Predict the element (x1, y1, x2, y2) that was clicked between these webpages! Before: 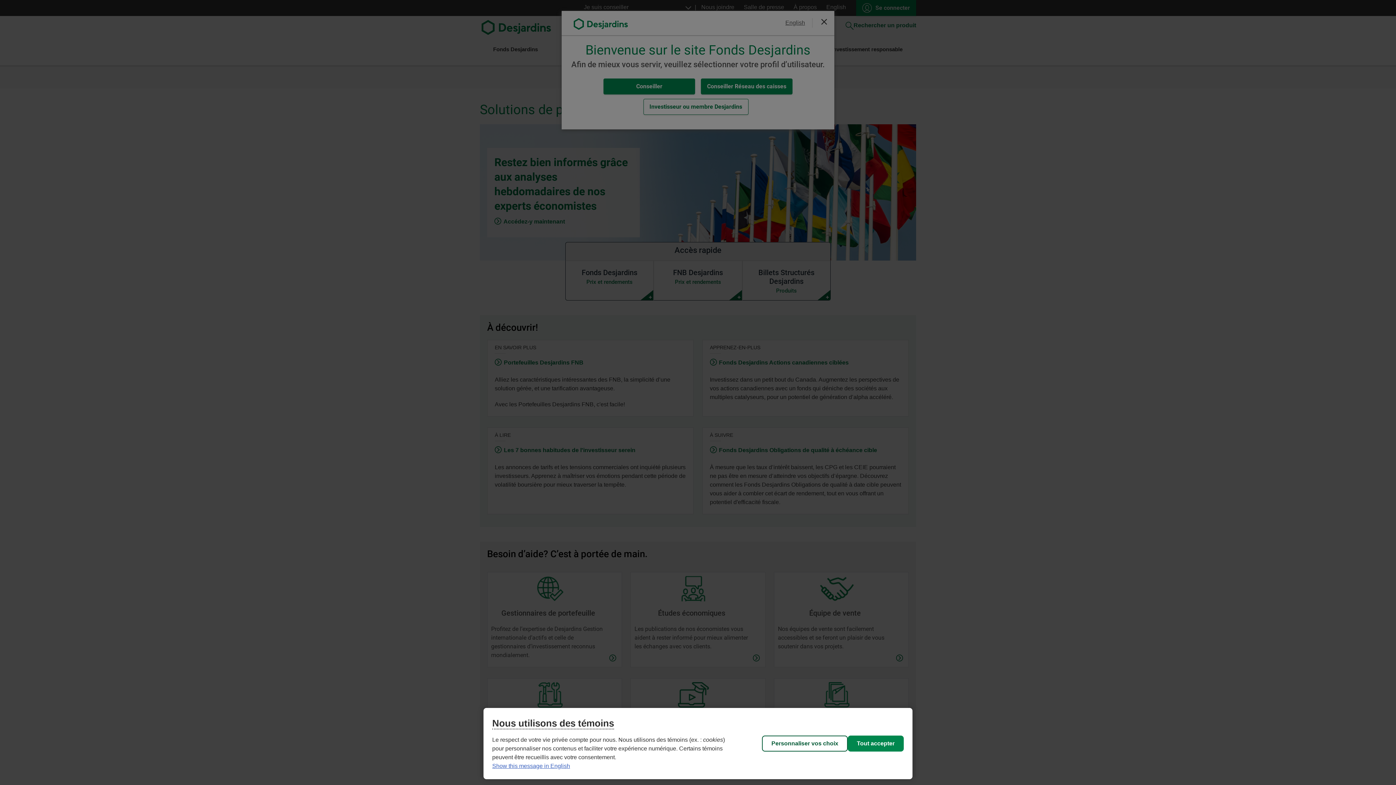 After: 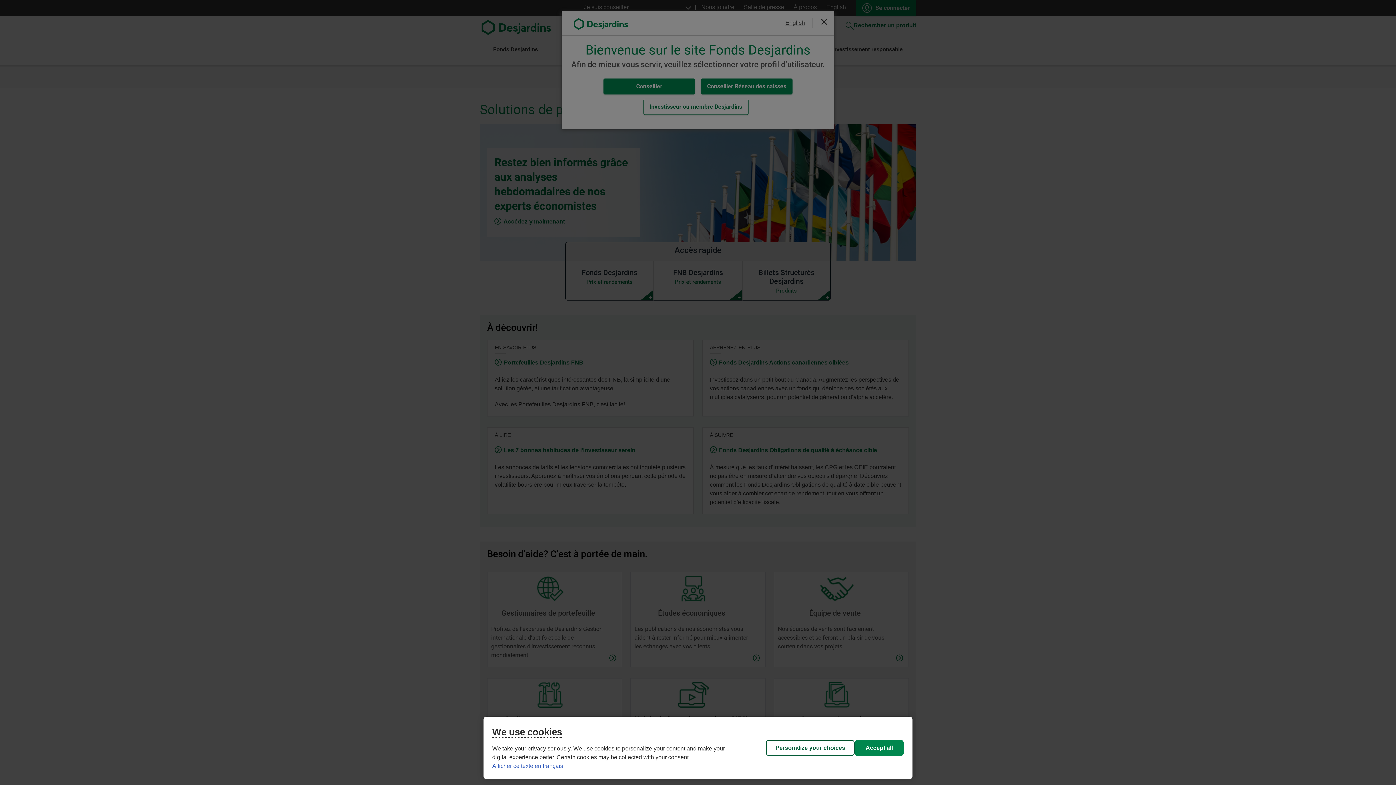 Action: label: Show this message in English bbox: (492, 763, 570, 769)